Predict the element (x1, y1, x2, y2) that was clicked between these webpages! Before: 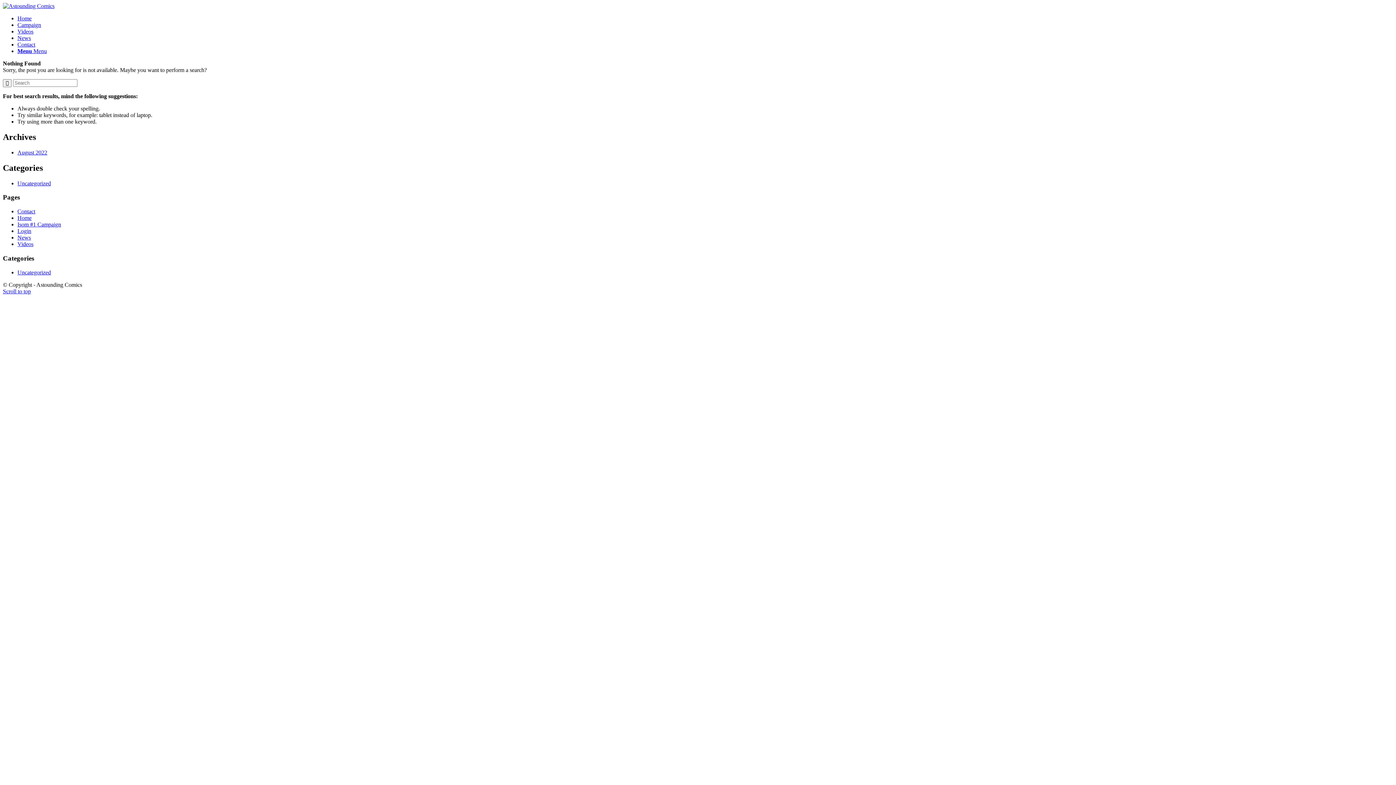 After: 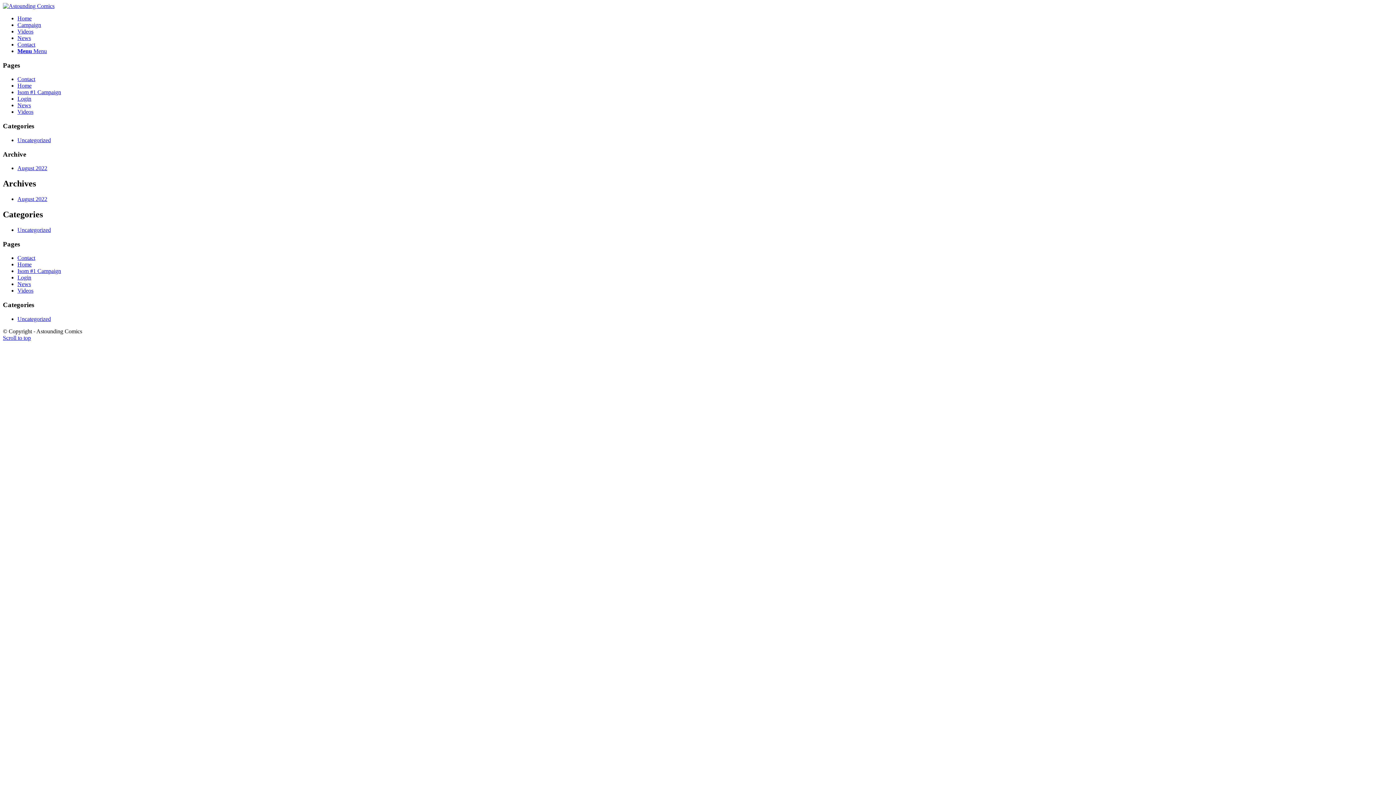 Action: bbox: (17, 228, 31, 234) label: Login